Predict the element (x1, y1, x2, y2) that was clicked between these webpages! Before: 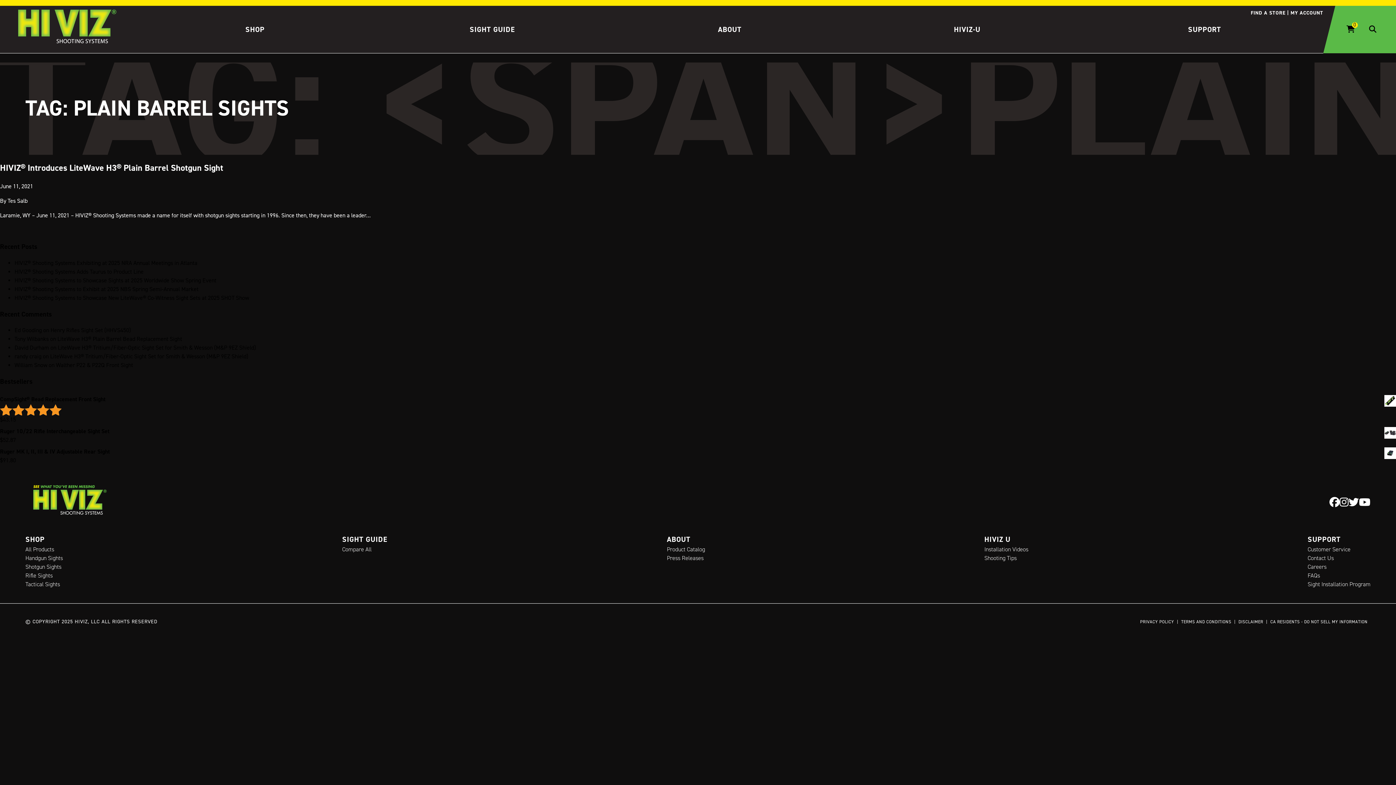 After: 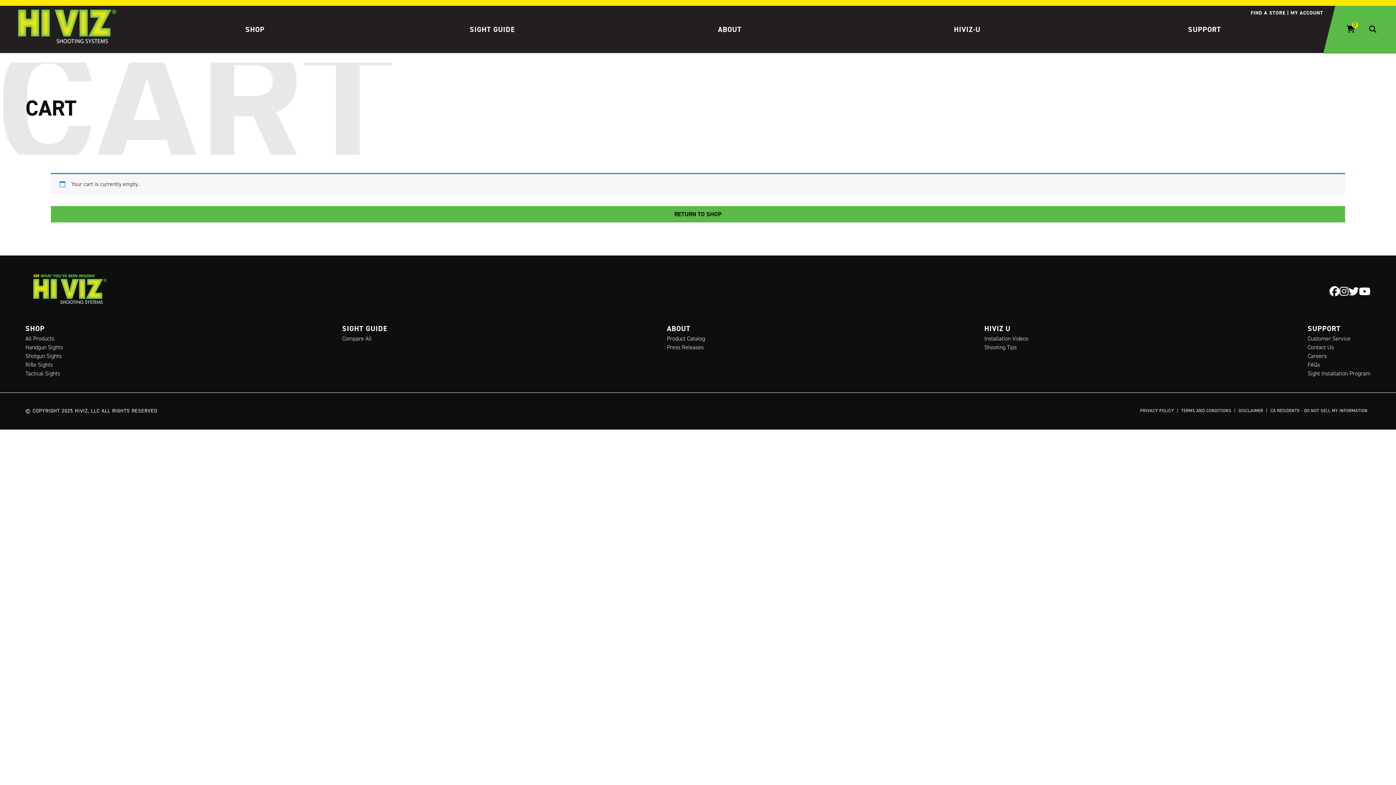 Action: bbox: (1346, 25, 1355, 33)